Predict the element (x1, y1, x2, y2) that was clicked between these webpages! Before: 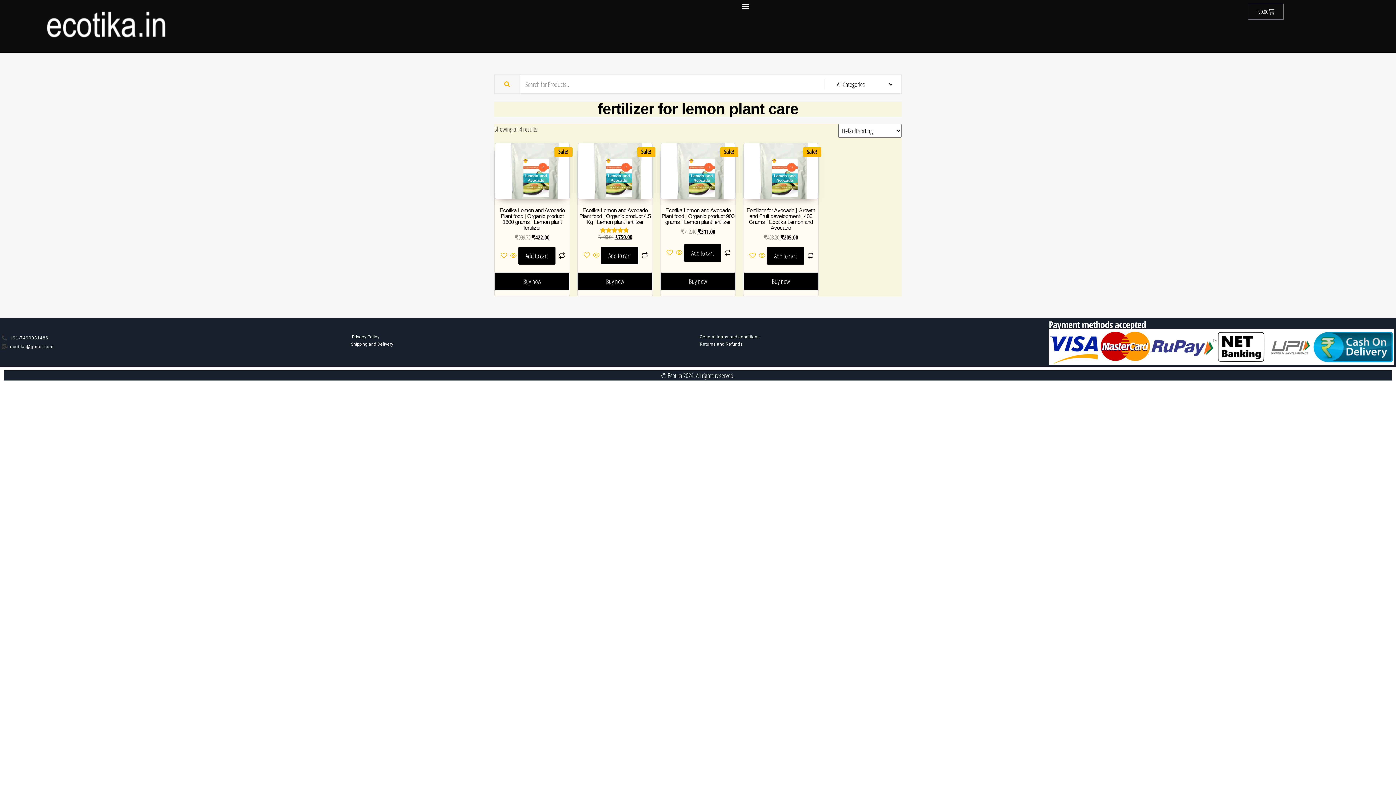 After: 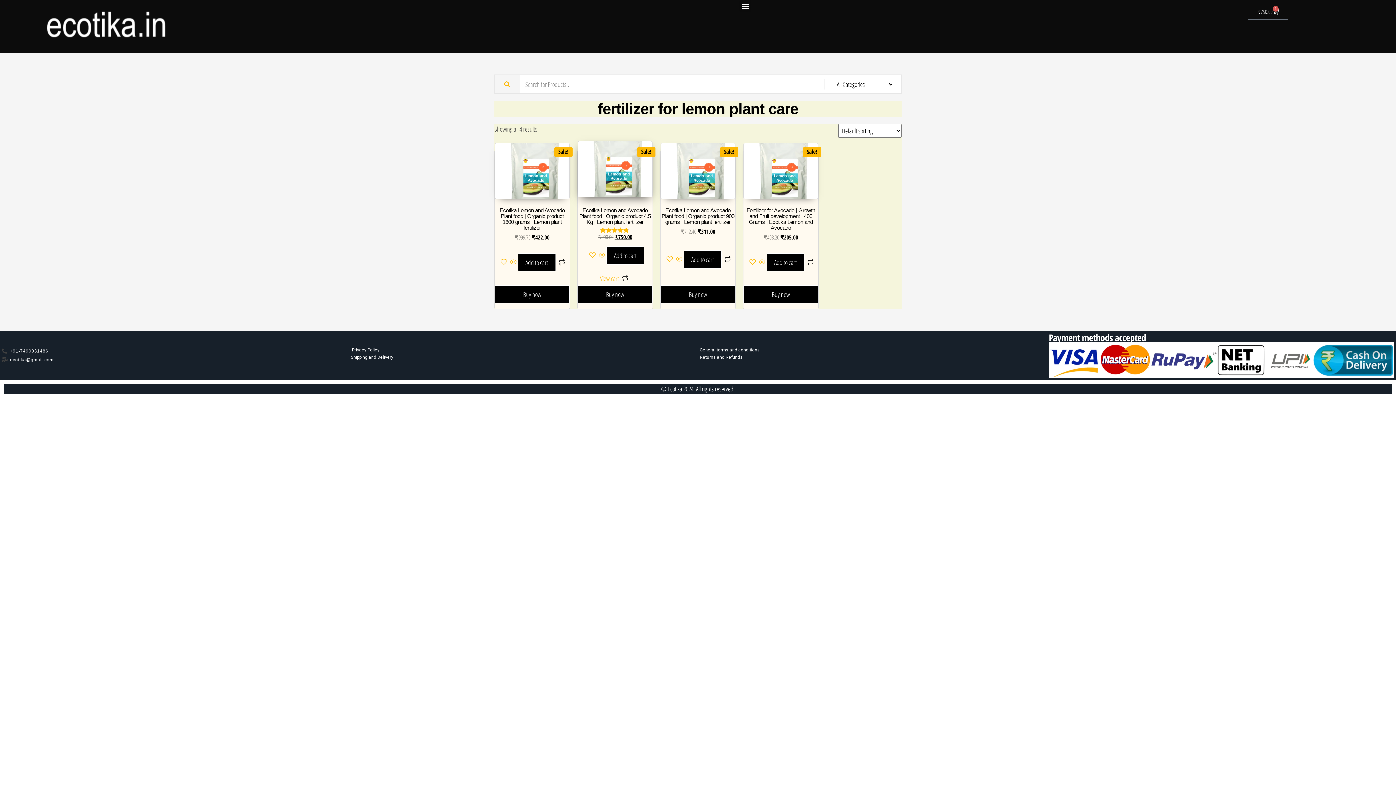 Action: label: Add to cart: “Ecotika Lemon and Avocado Plant food | Organic product 4.5 Kg | Lemon plant fertilizer” bbox: (600, 246, 638, 264)